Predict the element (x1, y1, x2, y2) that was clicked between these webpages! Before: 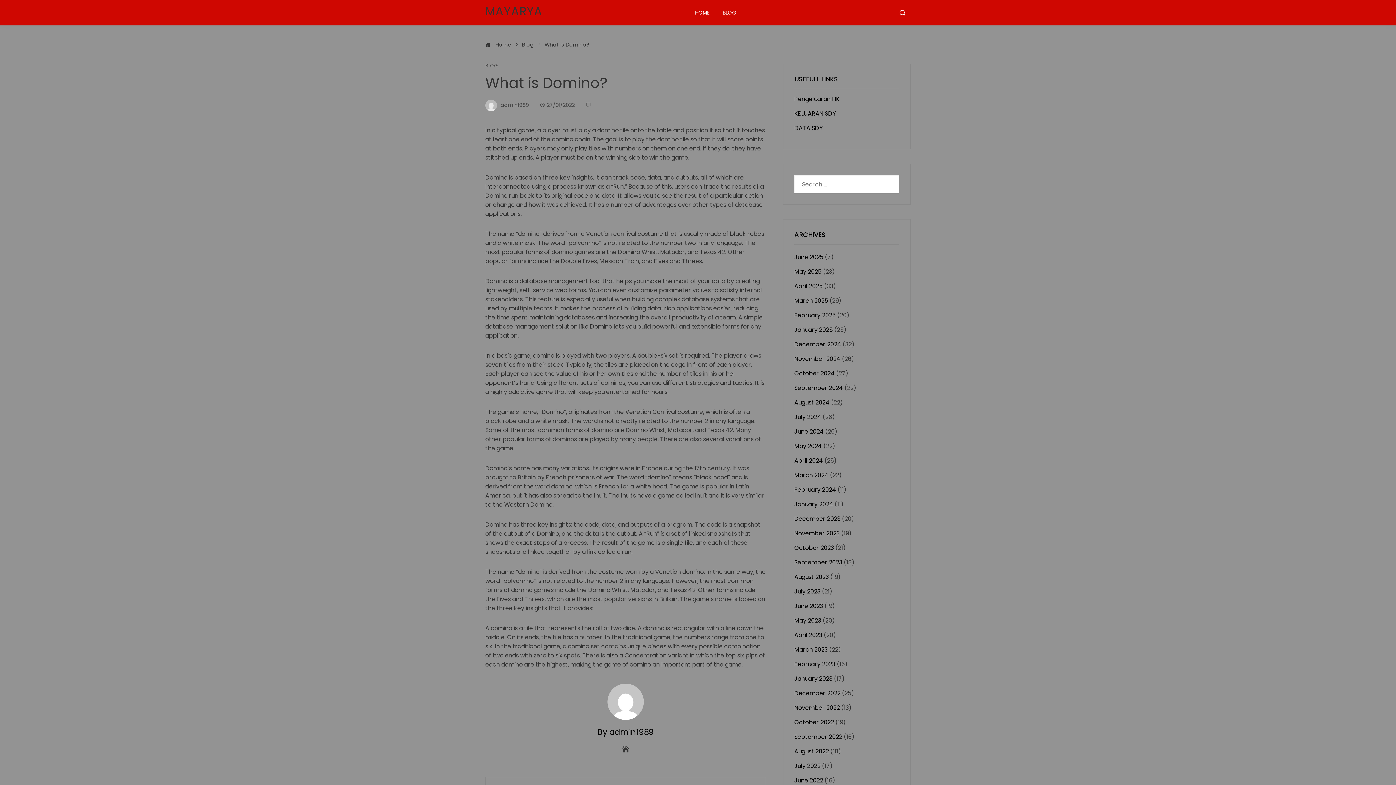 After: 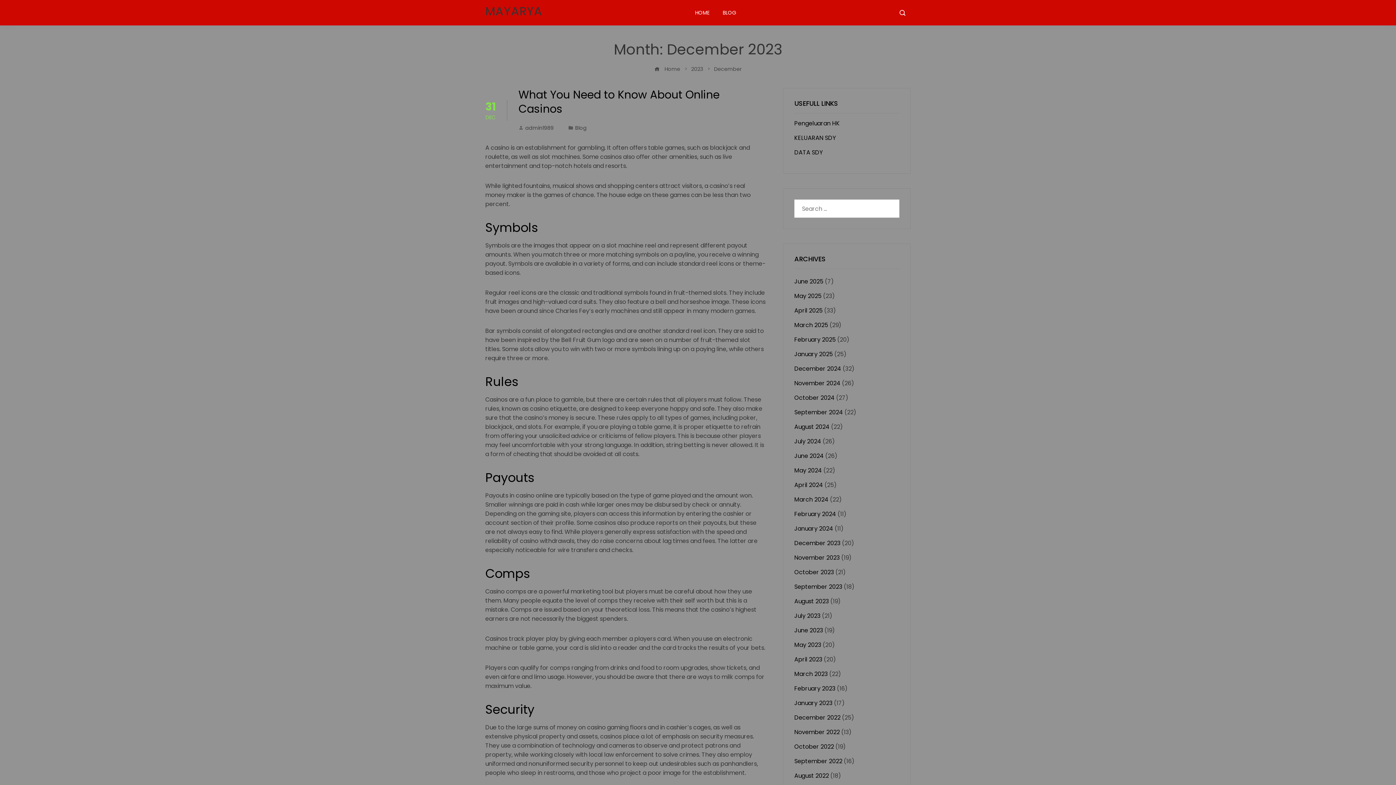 Action: bbox: (794, 514, 840, 523) label: December 2023